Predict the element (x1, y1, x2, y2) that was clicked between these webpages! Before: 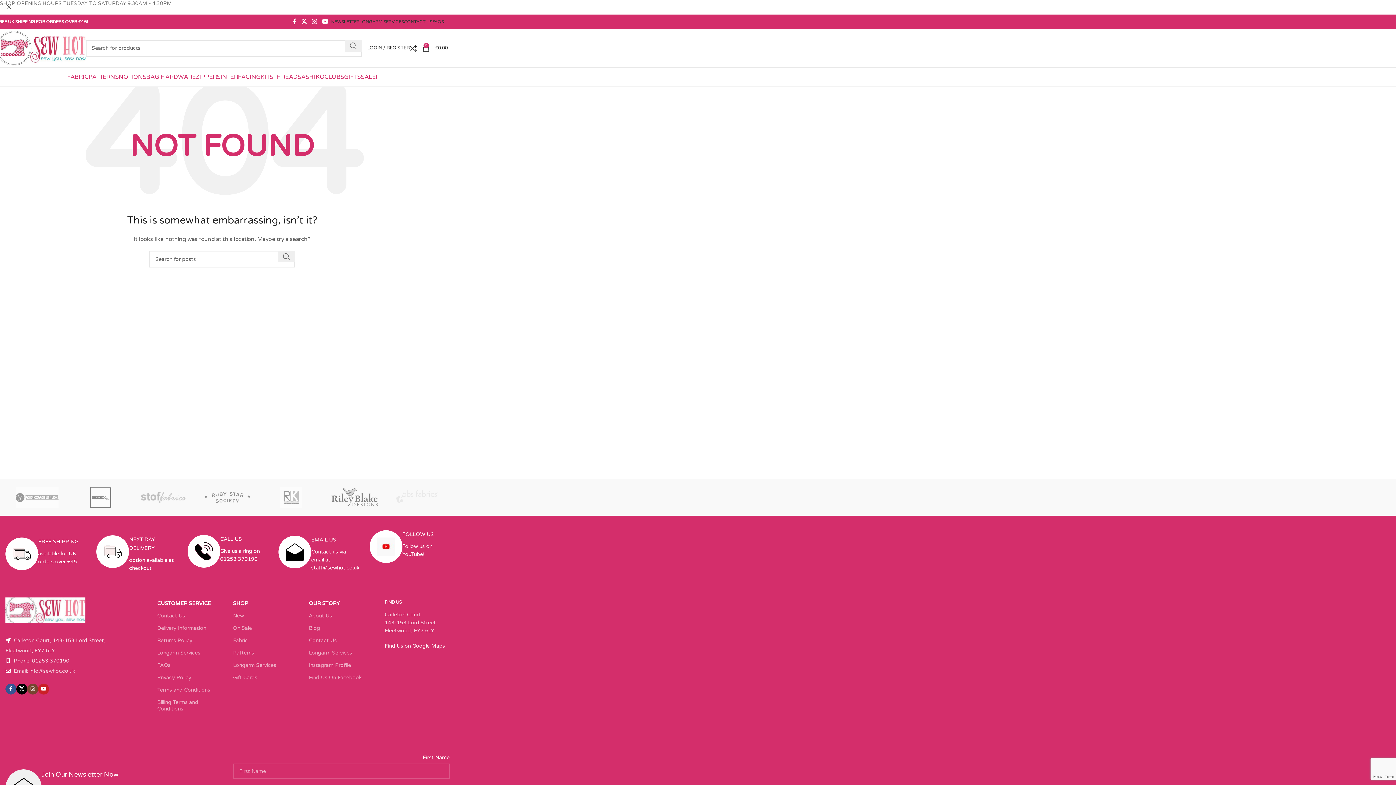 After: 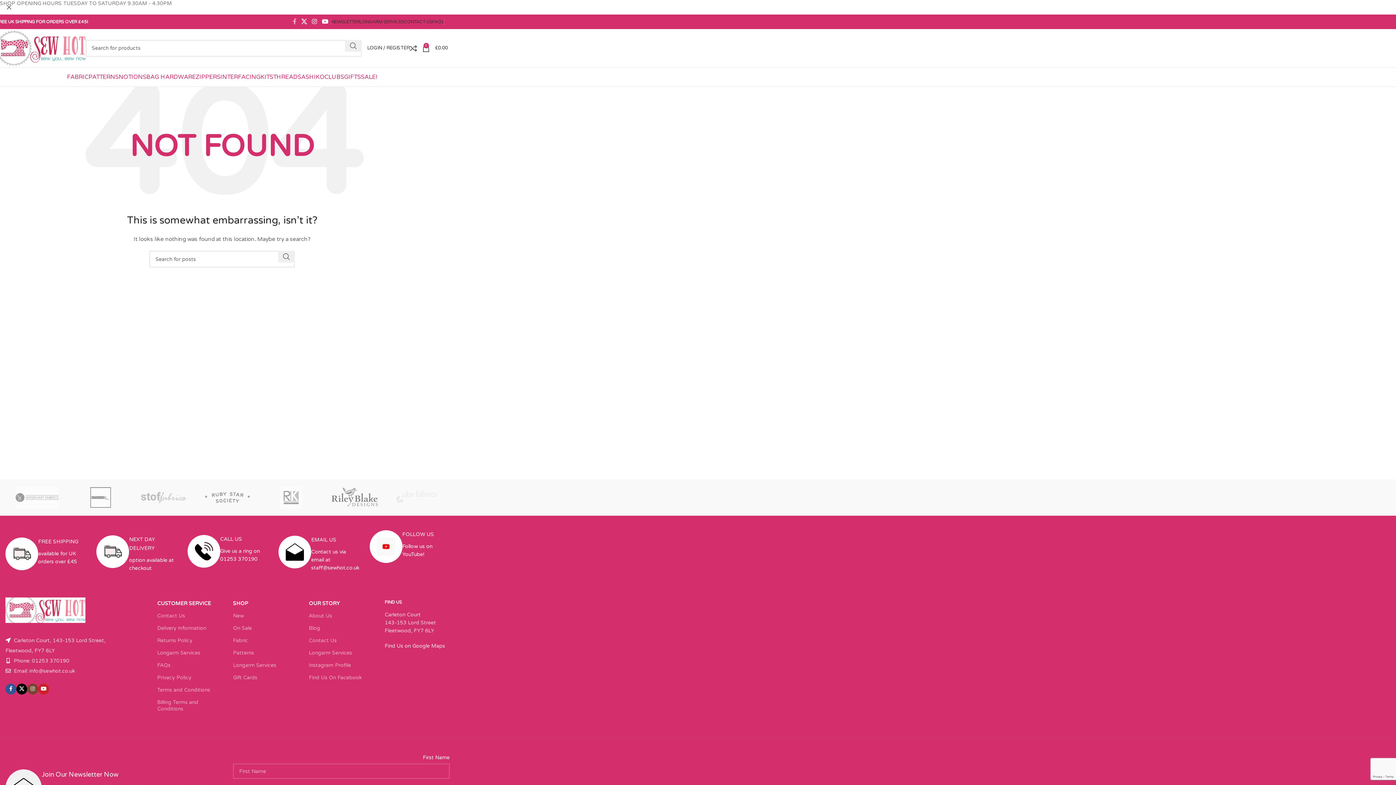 Action: bbox: (290, 16, 298, 27) label: Facebook social link